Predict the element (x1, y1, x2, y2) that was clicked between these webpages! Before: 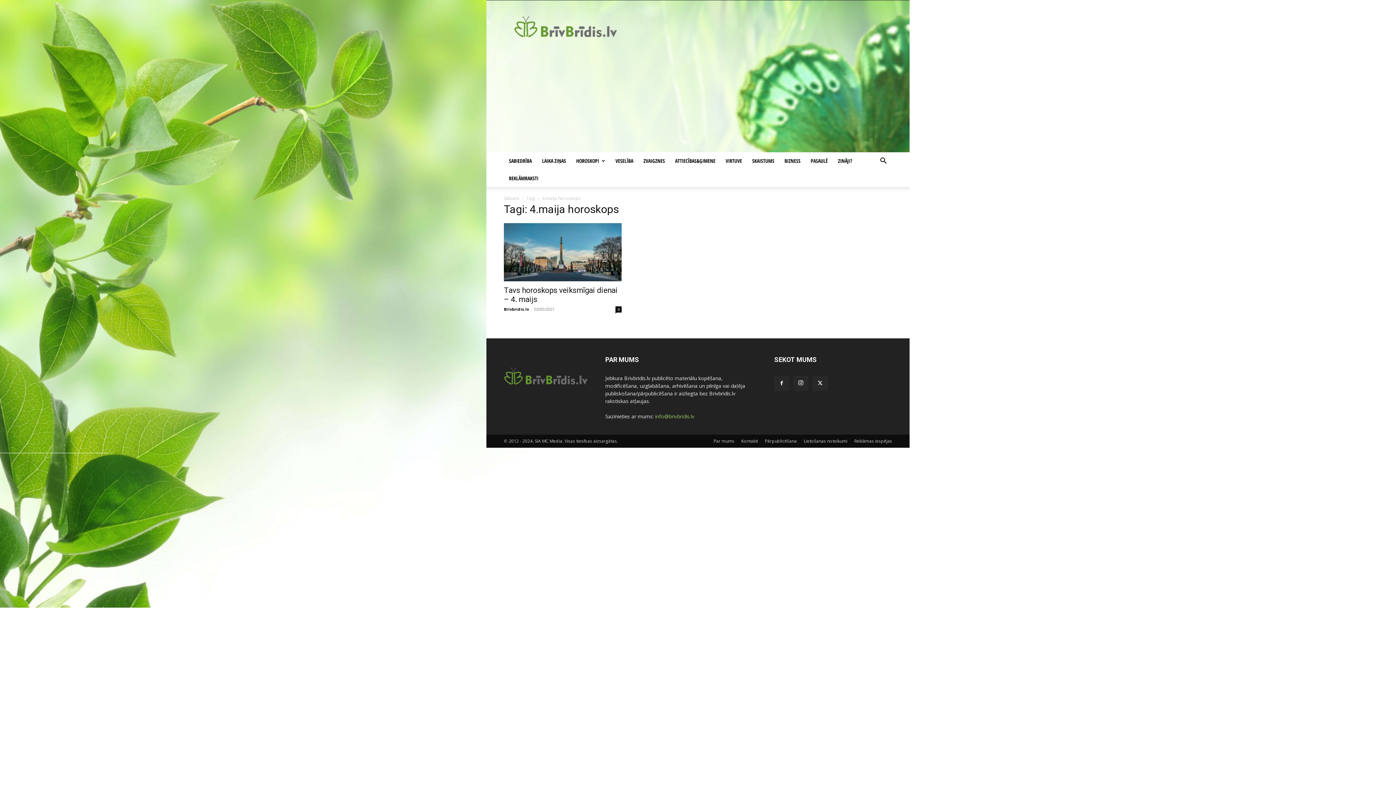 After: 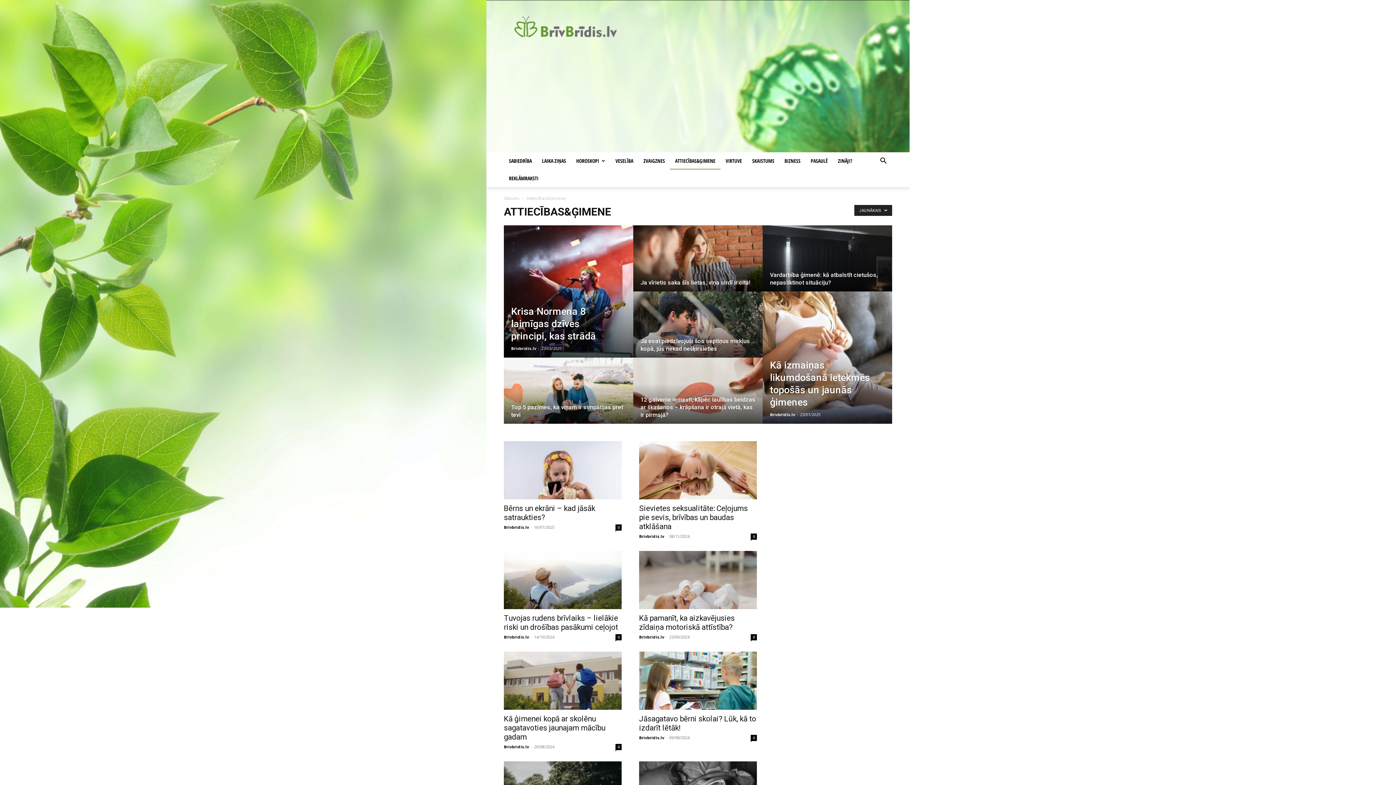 Action: label: ATTIECĪBAS&ĢIMENE bbox: (670, 152, 720, 169)